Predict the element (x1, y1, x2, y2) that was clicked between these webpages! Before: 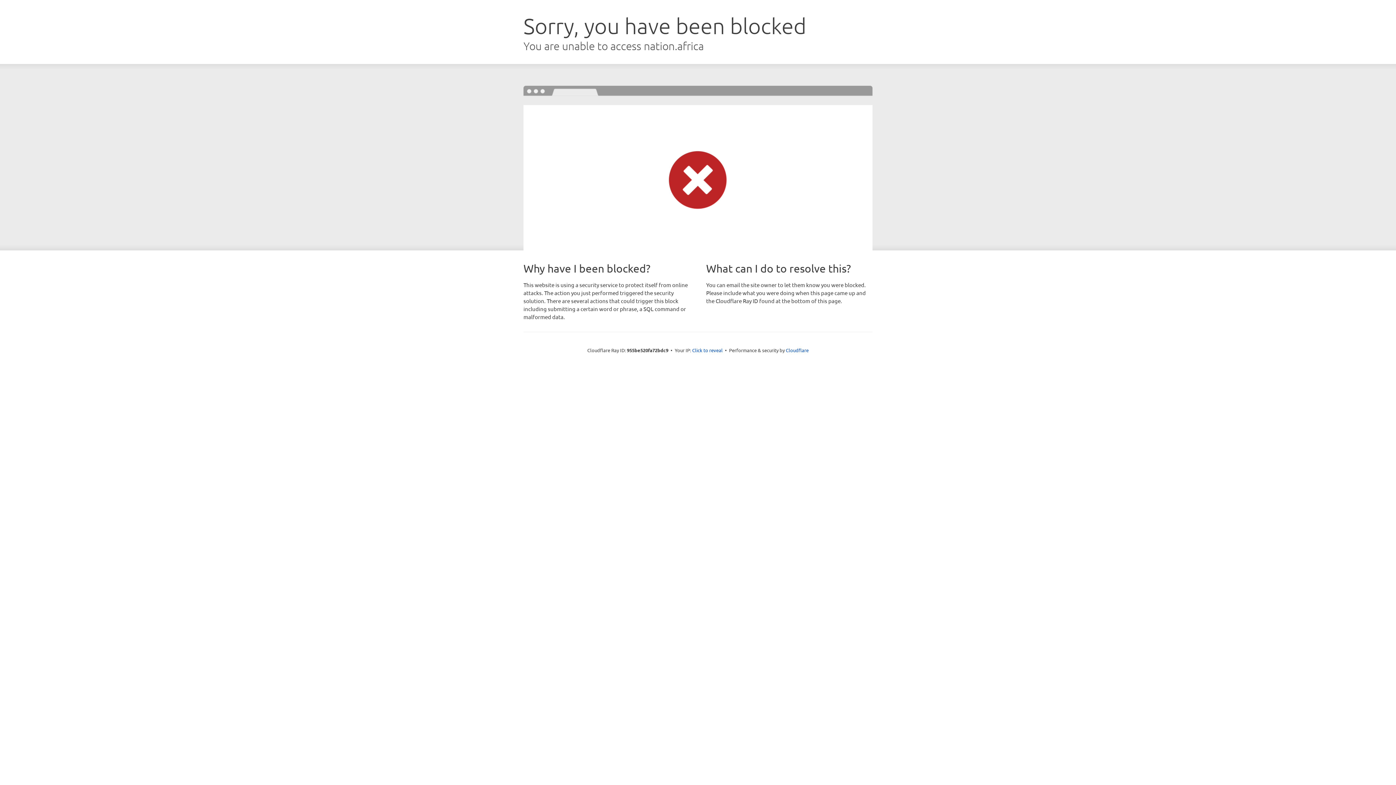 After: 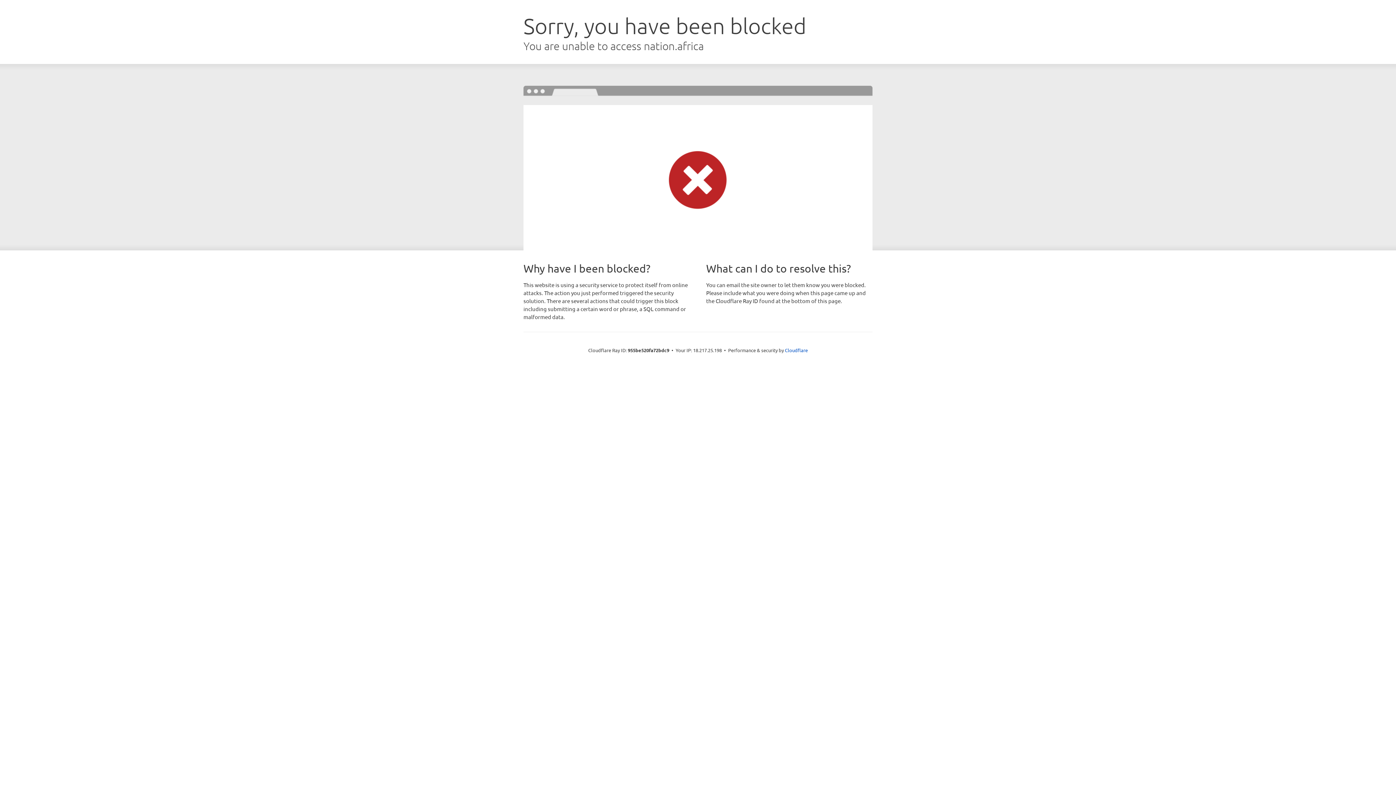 Action: bbox: (692, 346, 722, 353) label: Click to reveal